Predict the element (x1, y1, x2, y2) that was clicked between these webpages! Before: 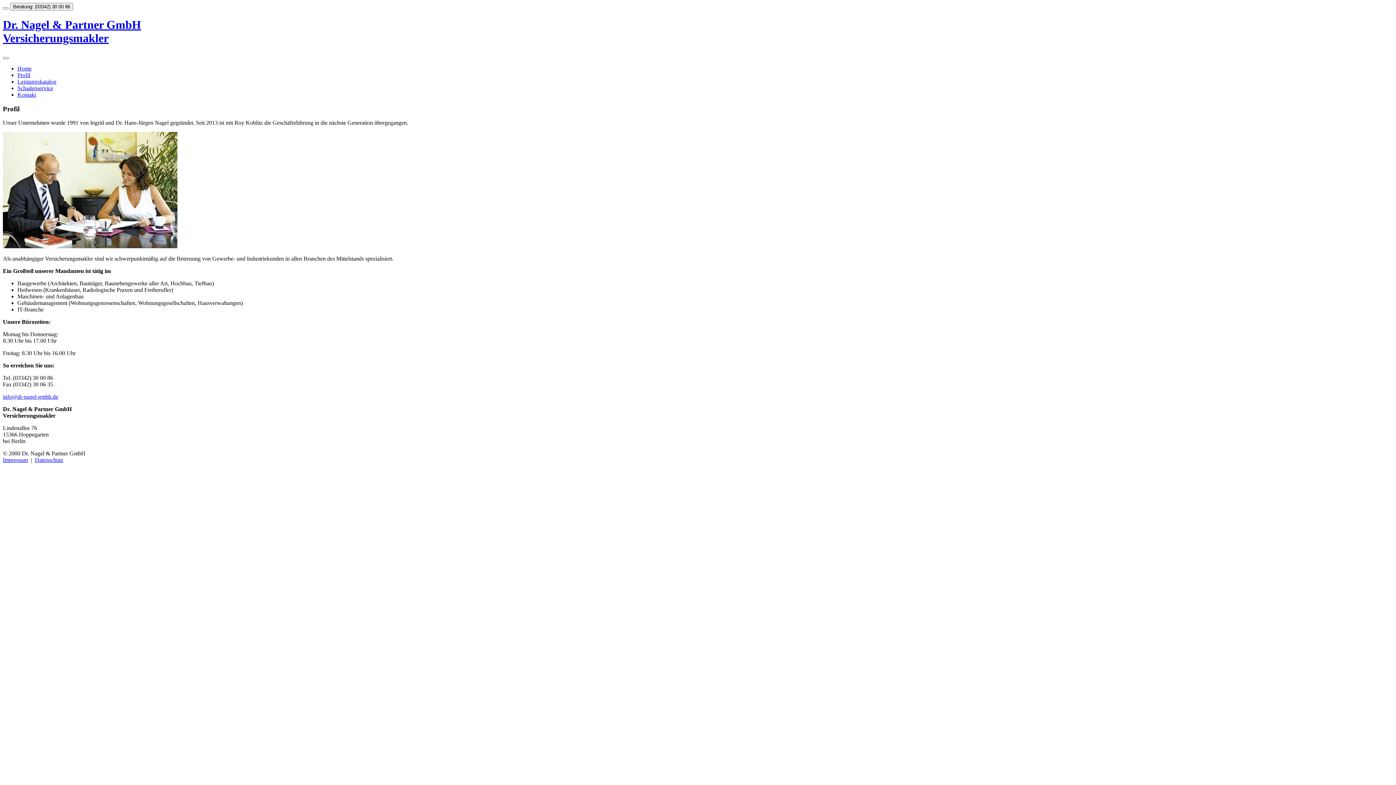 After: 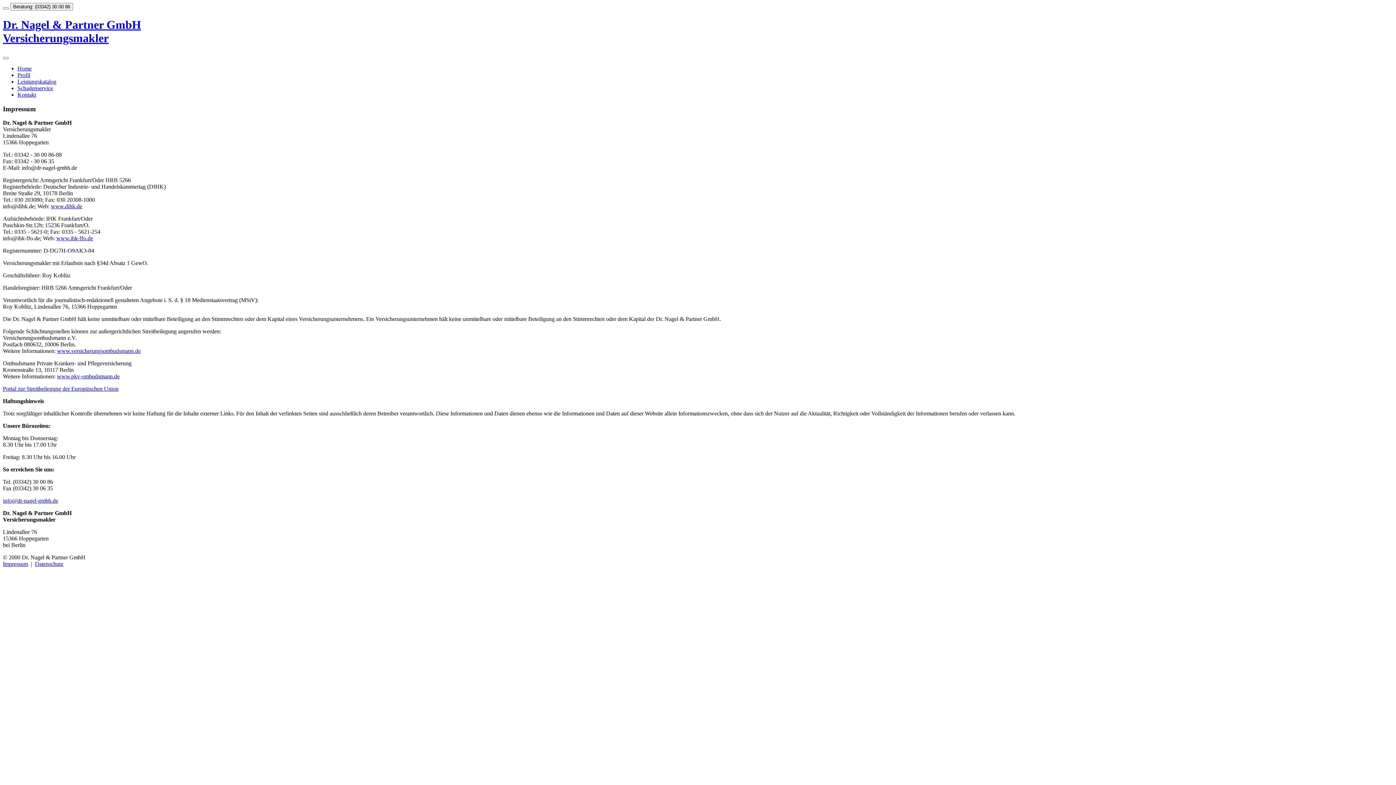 Action: bbox: (2, 457, 28, 463) label: Impressum